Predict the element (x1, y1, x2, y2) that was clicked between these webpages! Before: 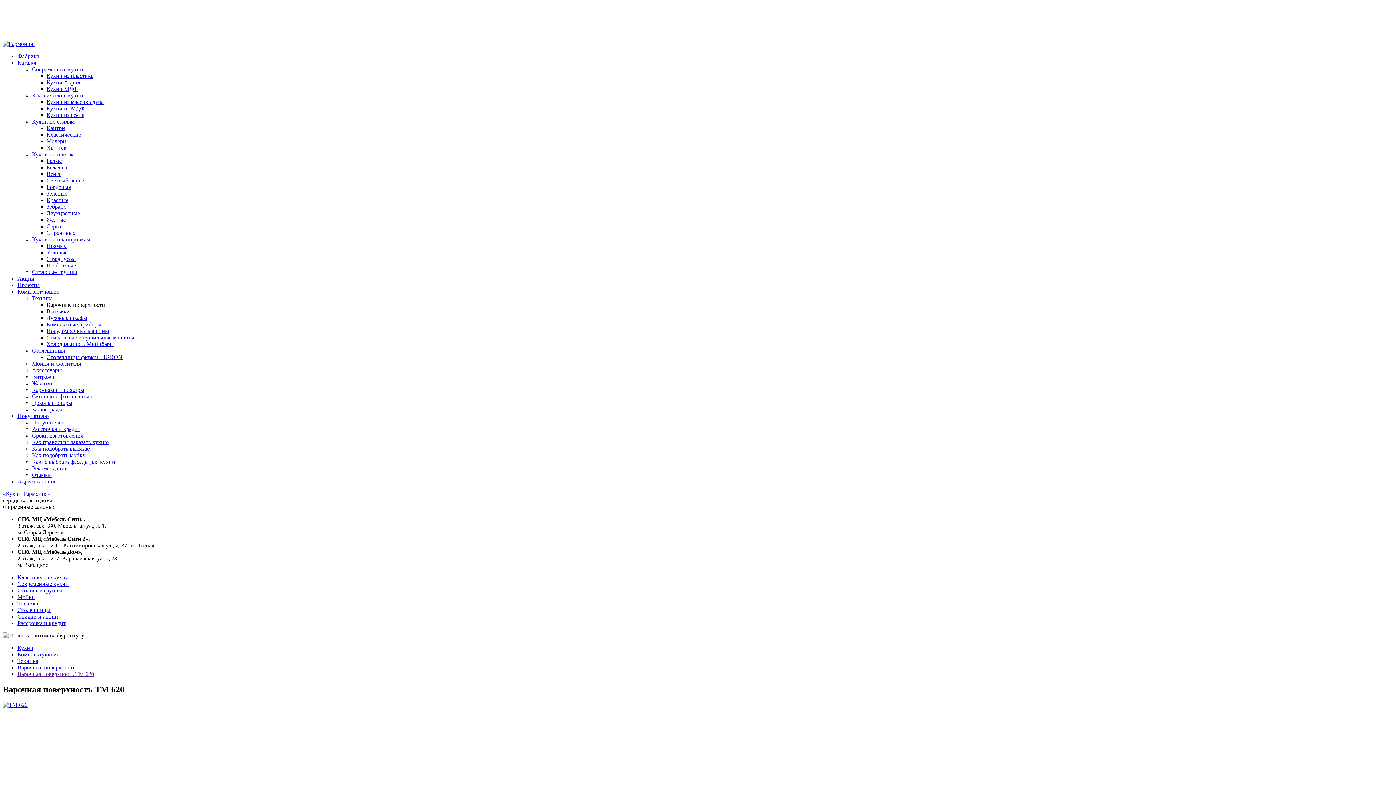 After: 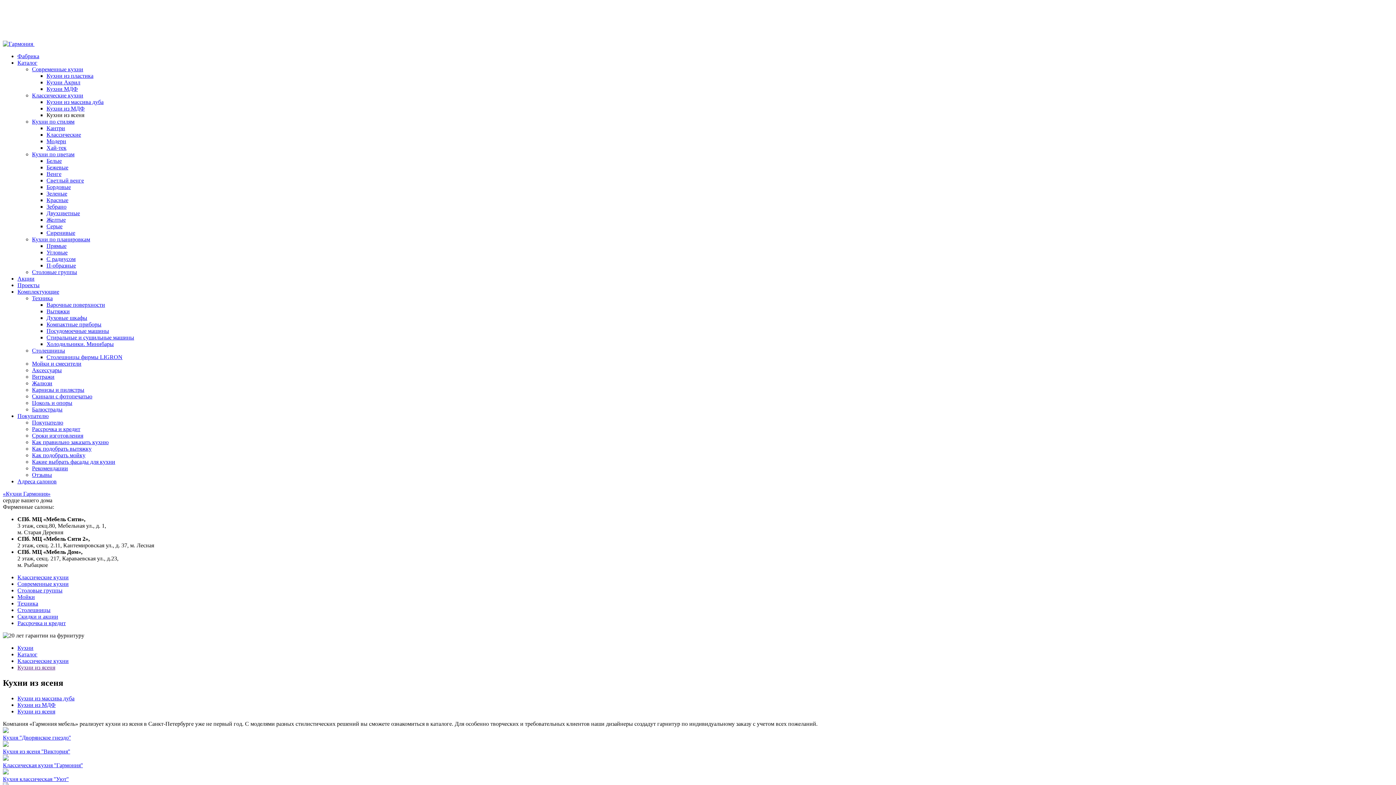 Action: label: Кухни из ясеня bbox: (46, 112, 84, 118)